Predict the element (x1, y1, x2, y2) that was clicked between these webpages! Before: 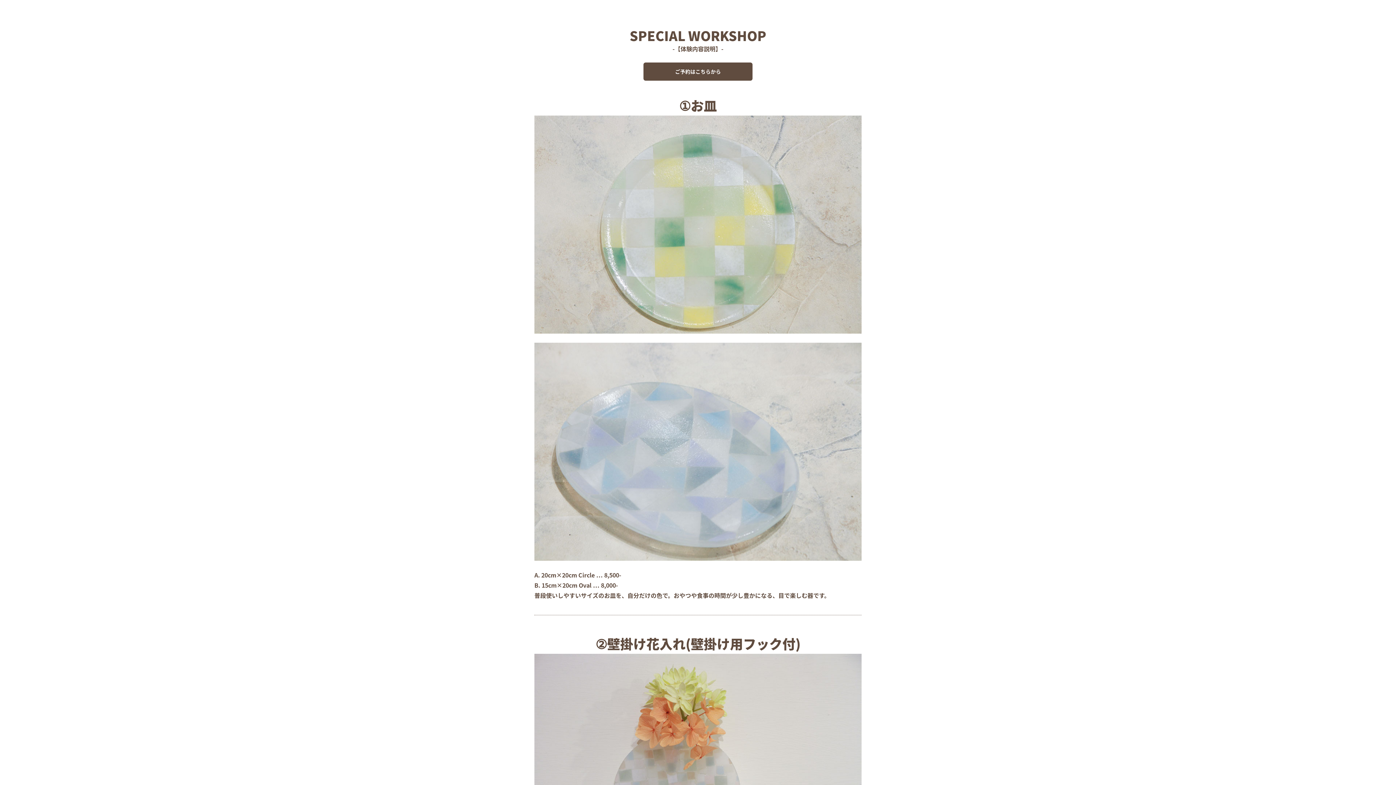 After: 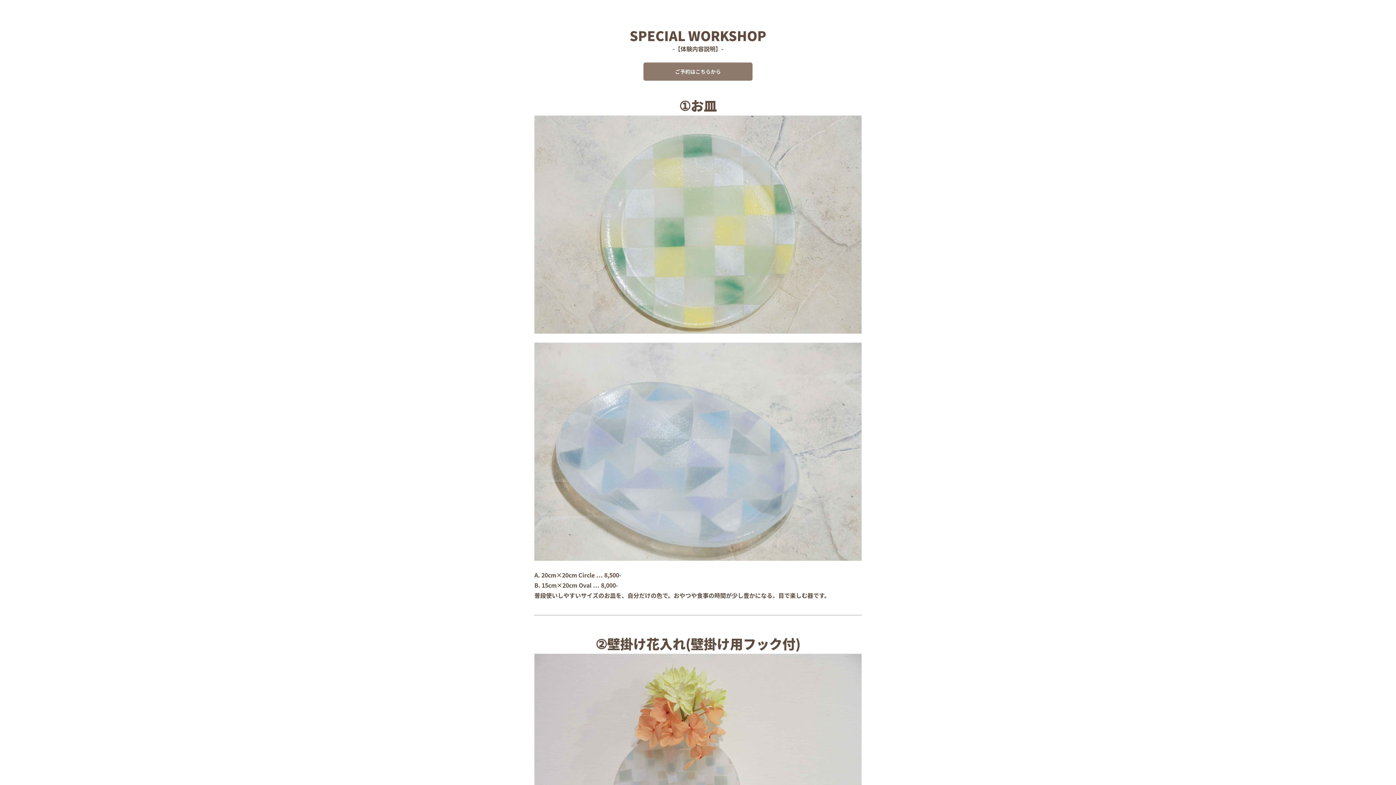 Action: label: ご予約はこちらから bbox: (643, 62, 752, 80)